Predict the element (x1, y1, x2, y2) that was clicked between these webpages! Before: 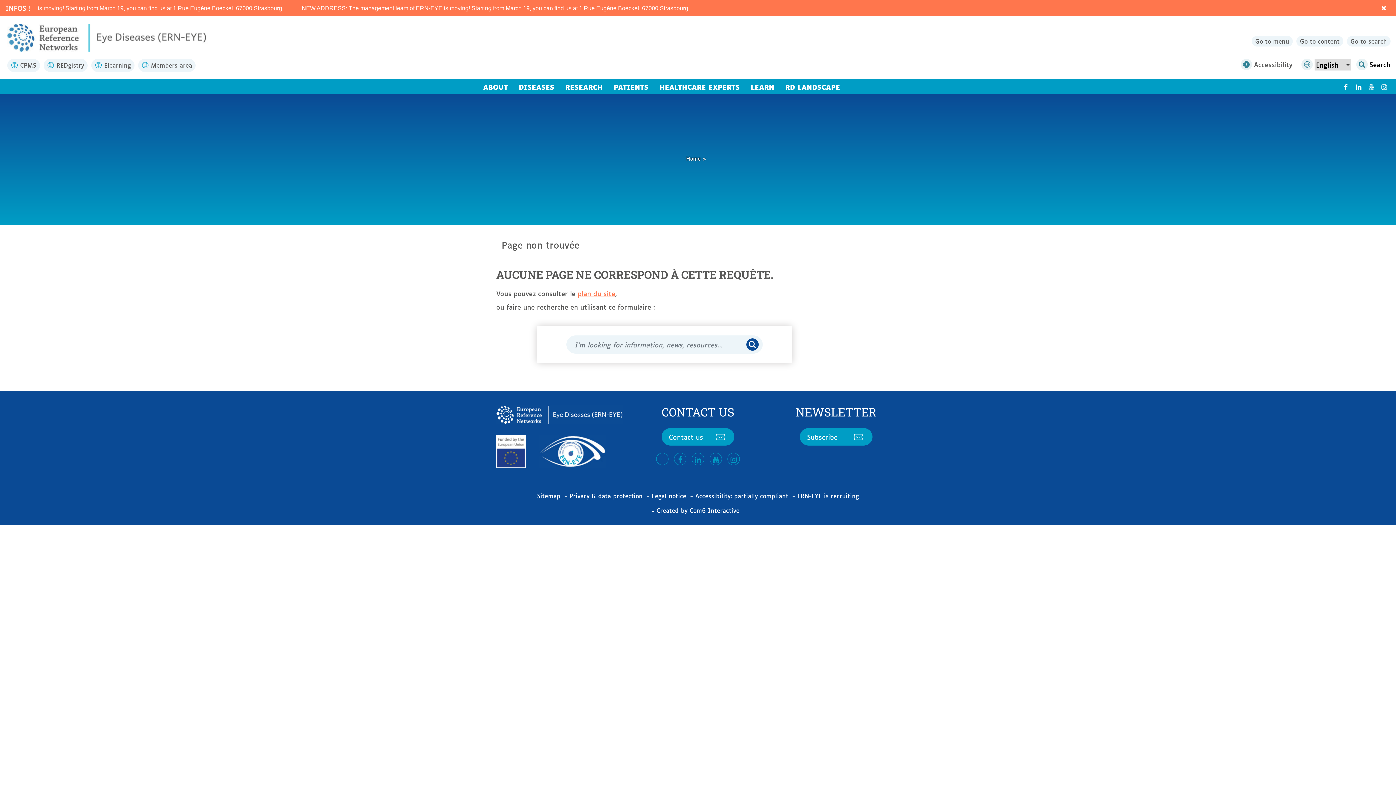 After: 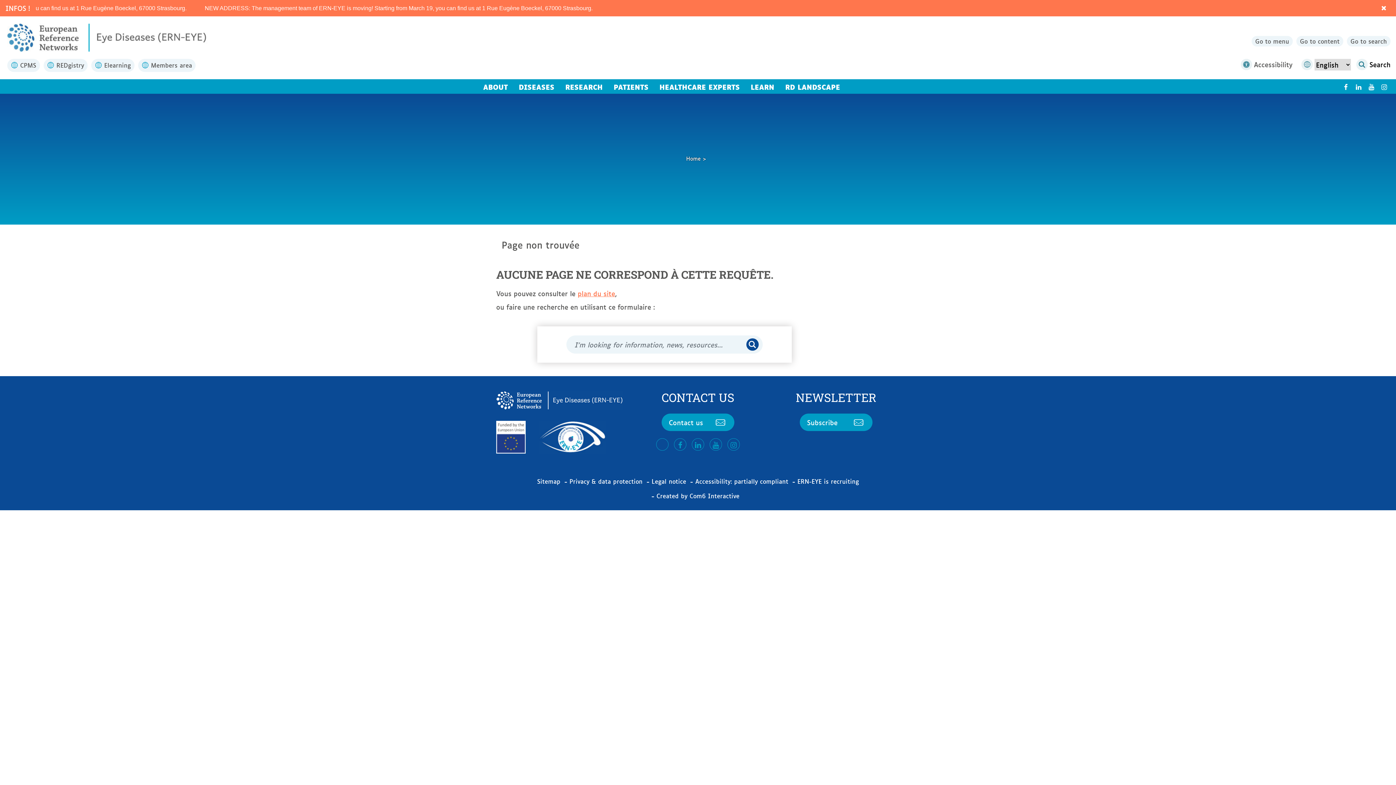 Action: label: plan du site bbox: (577, 288, 615, 298)